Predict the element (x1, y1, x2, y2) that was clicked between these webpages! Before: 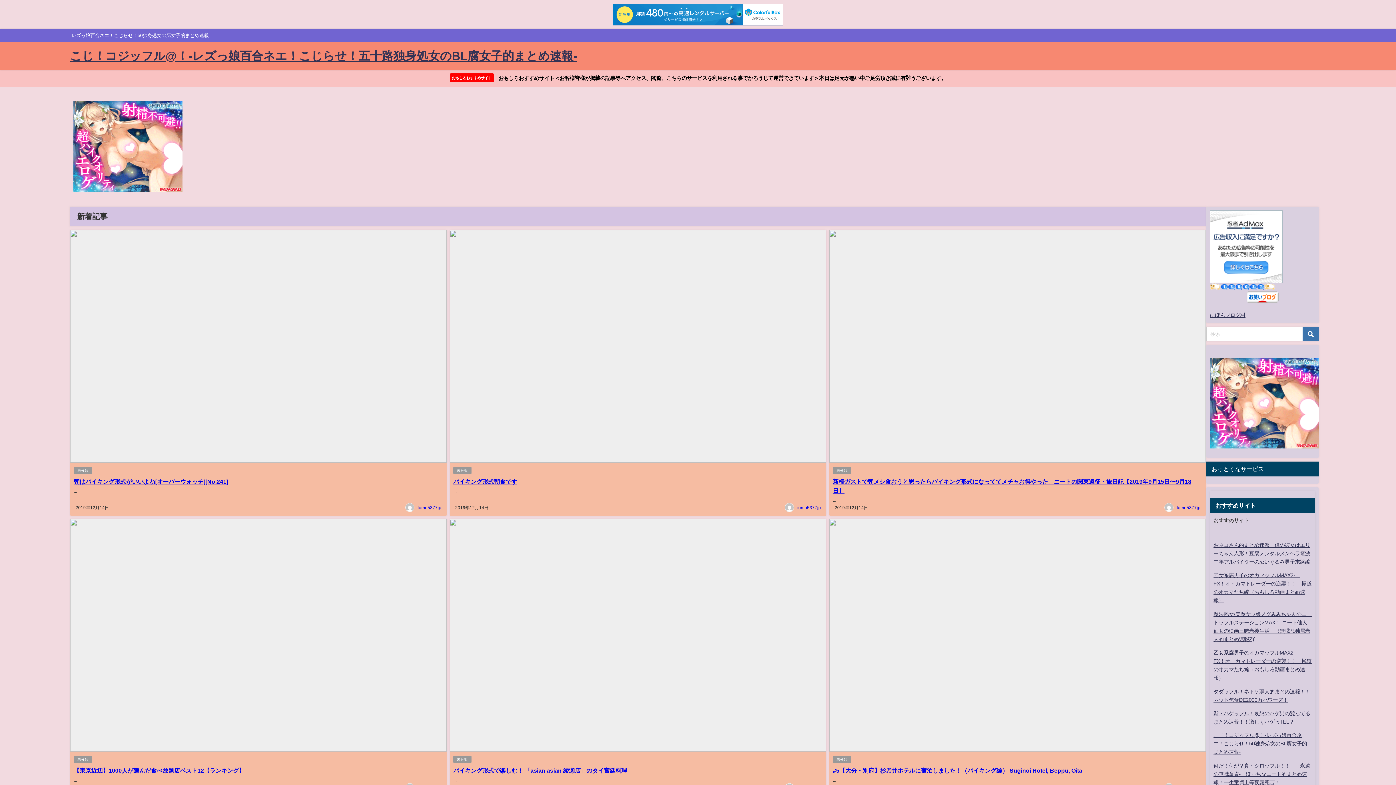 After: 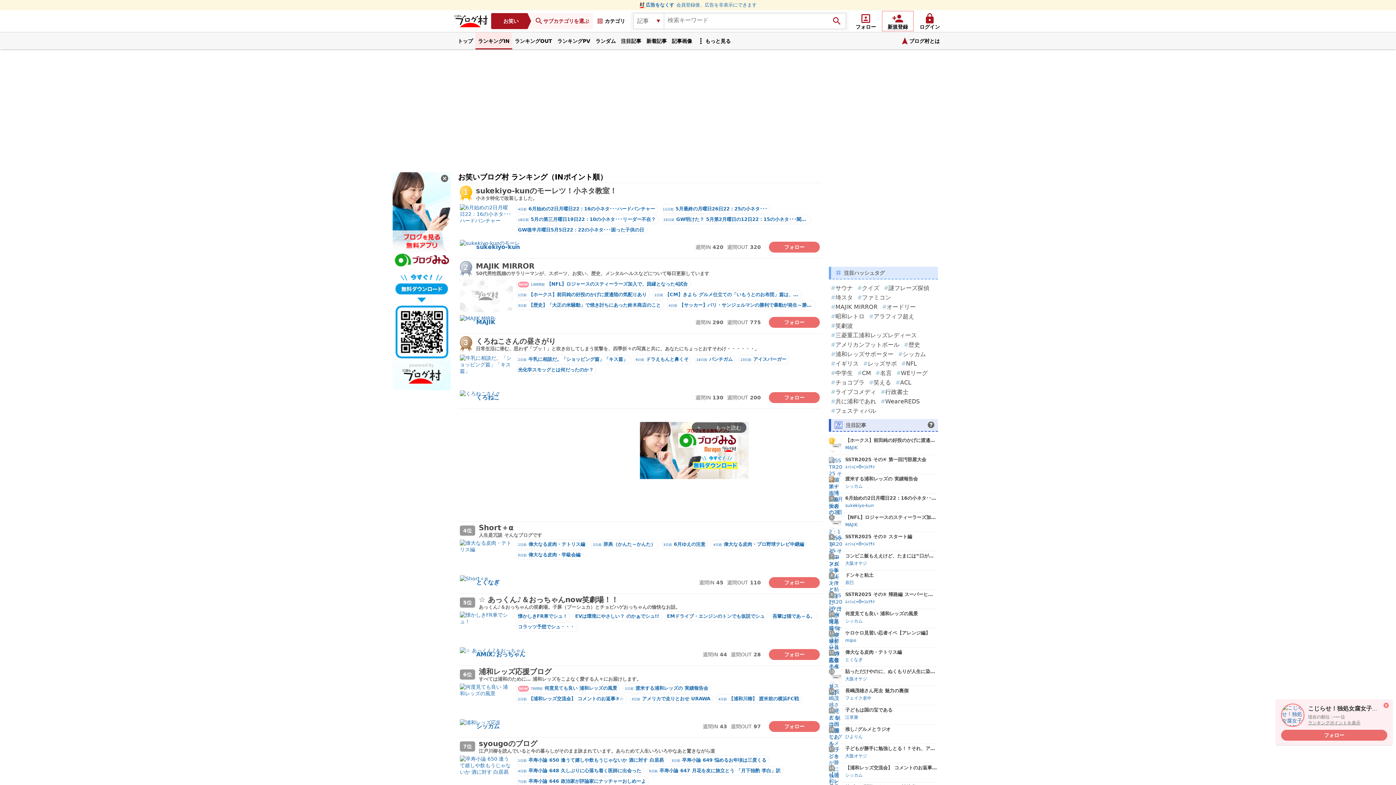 Action: label: にほんブログ村 bbox: (1210, 312, 1245, 317)